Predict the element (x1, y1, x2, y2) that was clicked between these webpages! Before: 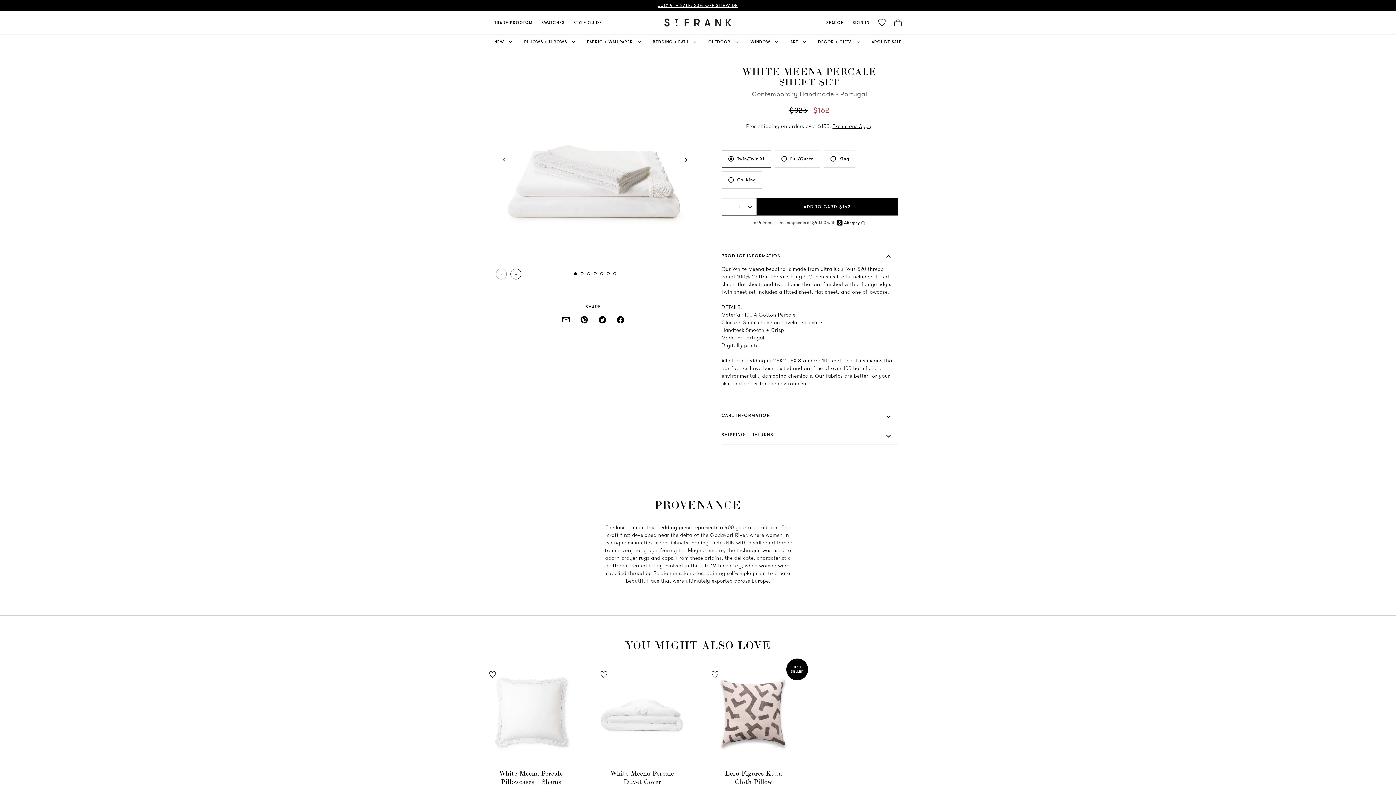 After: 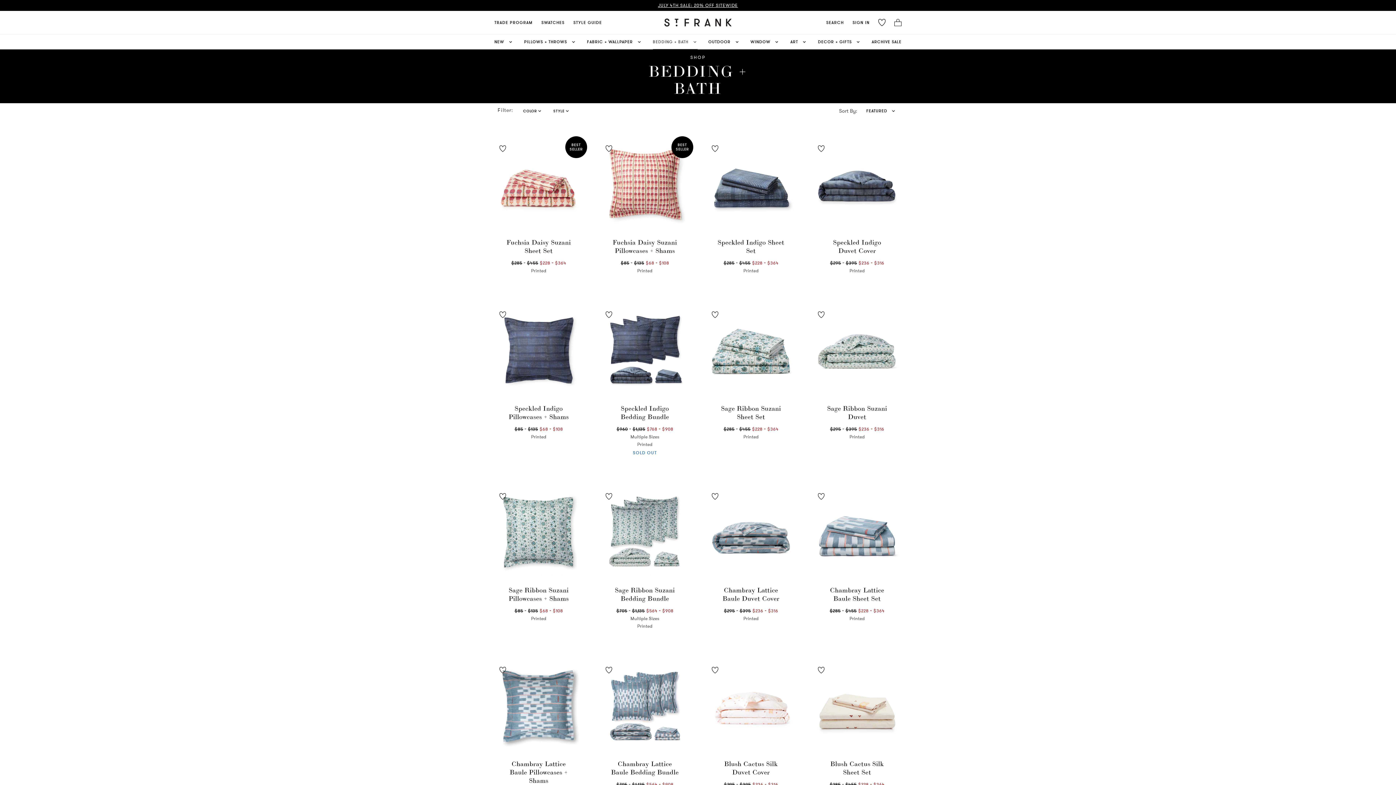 Action: bbox: (652, 23, 697, 38) label: BEDDING + BATH